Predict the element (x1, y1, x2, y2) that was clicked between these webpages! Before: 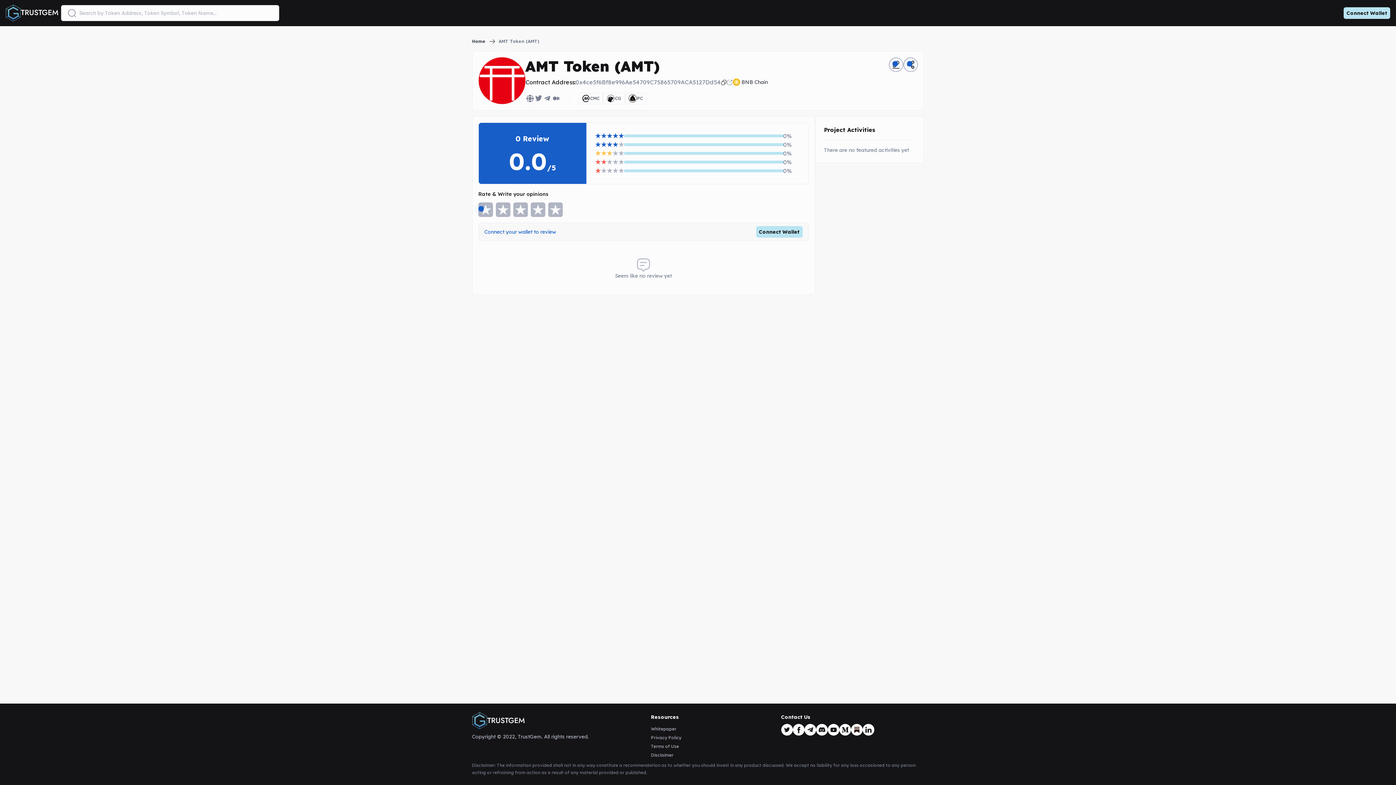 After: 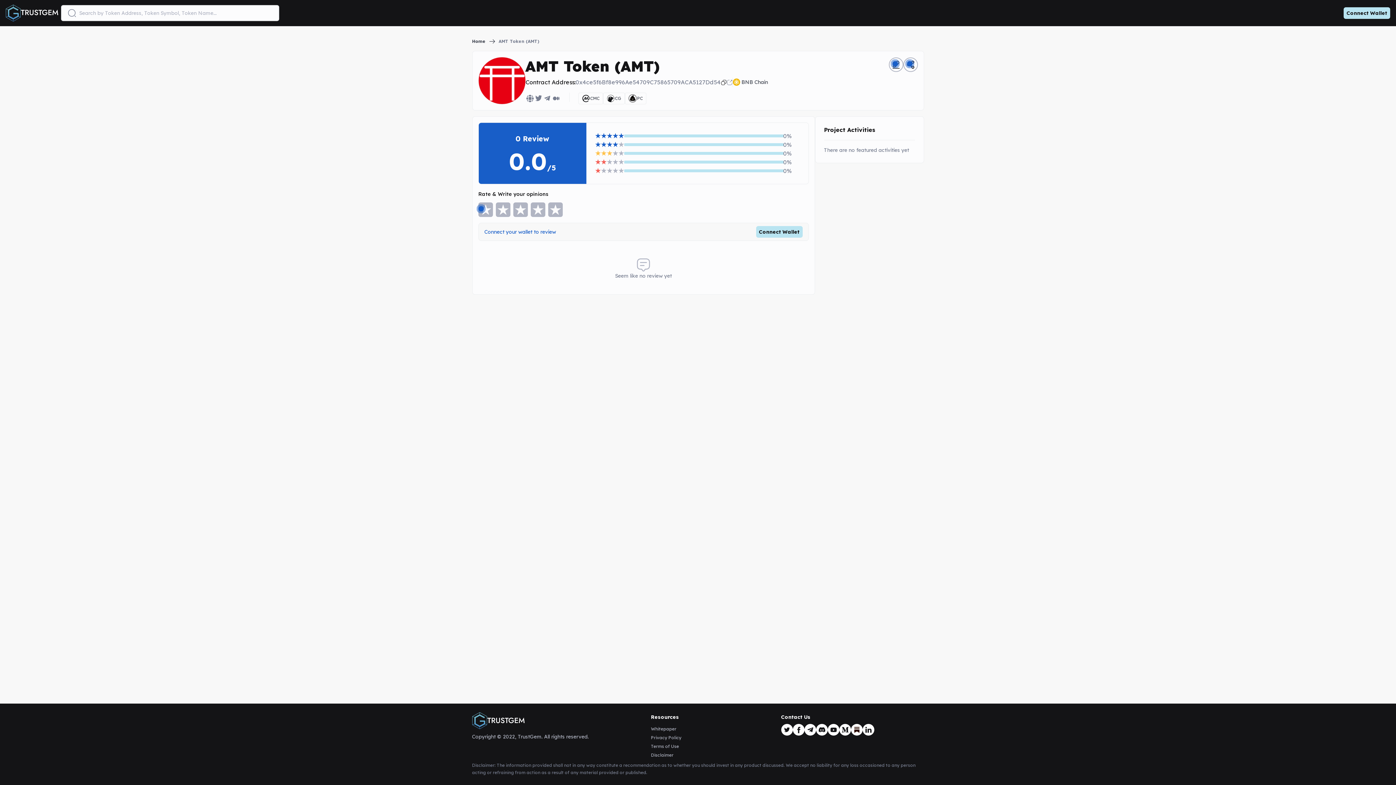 Action: bbox: (816, 724, 827, 736)